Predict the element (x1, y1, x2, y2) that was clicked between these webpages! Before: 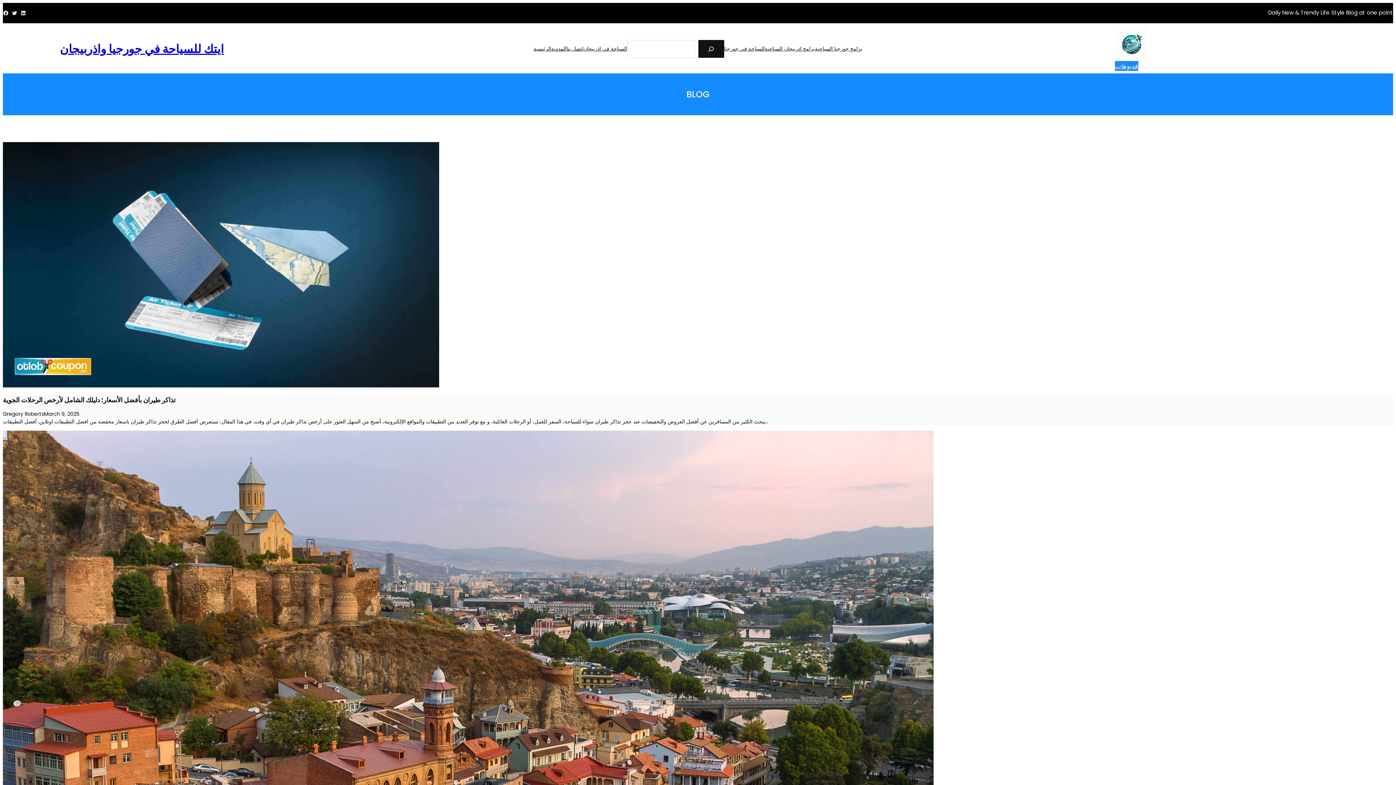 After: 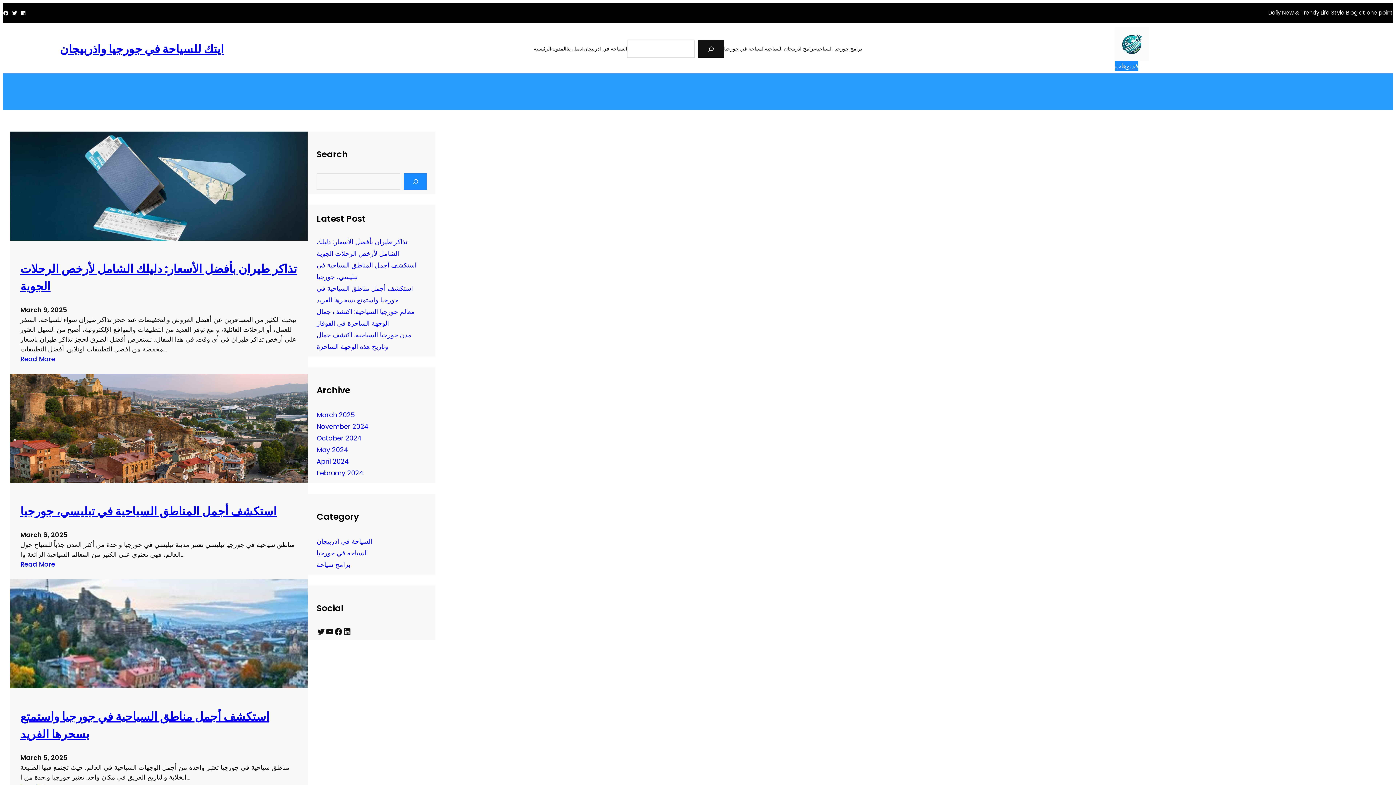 Action: bbox: (815, 45, 862, 52) label: برامج جورجيا السياحية